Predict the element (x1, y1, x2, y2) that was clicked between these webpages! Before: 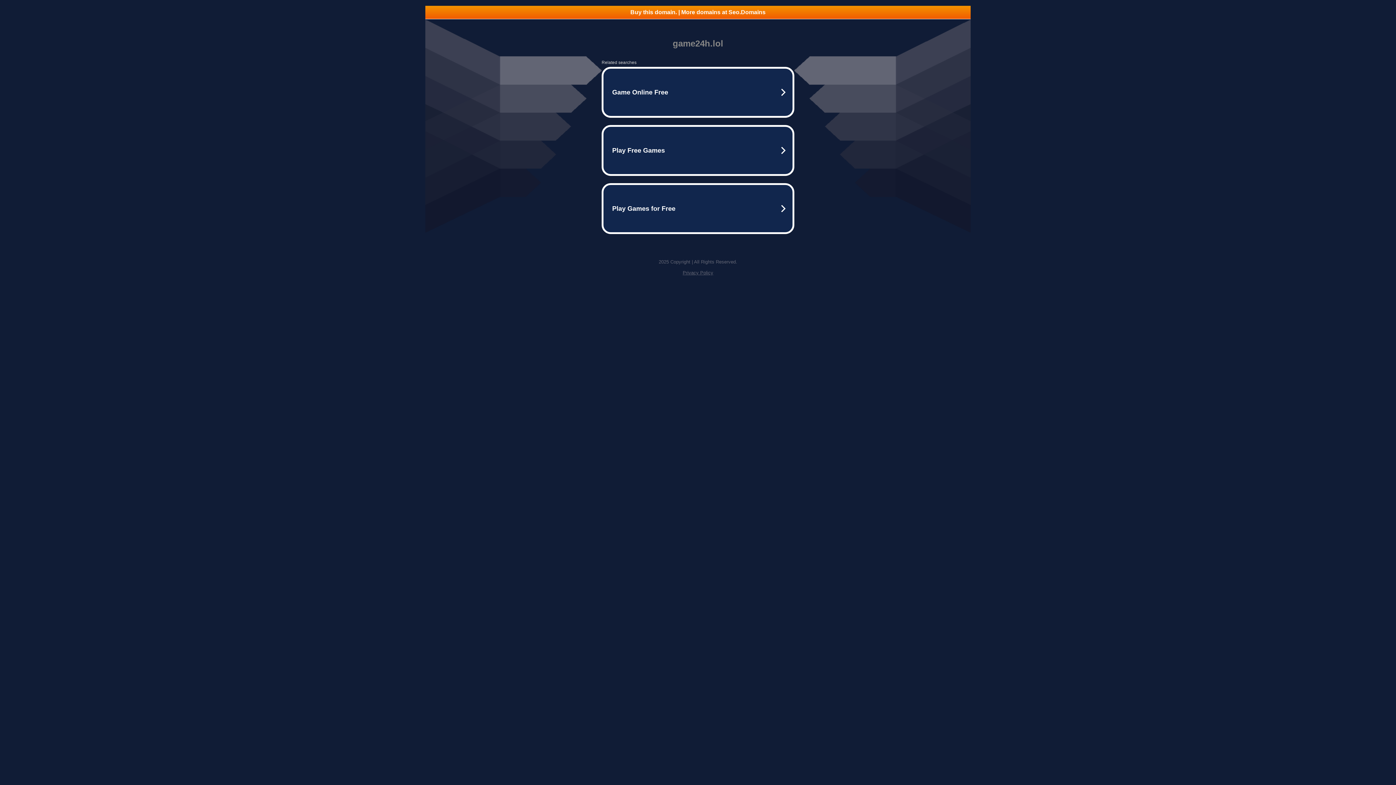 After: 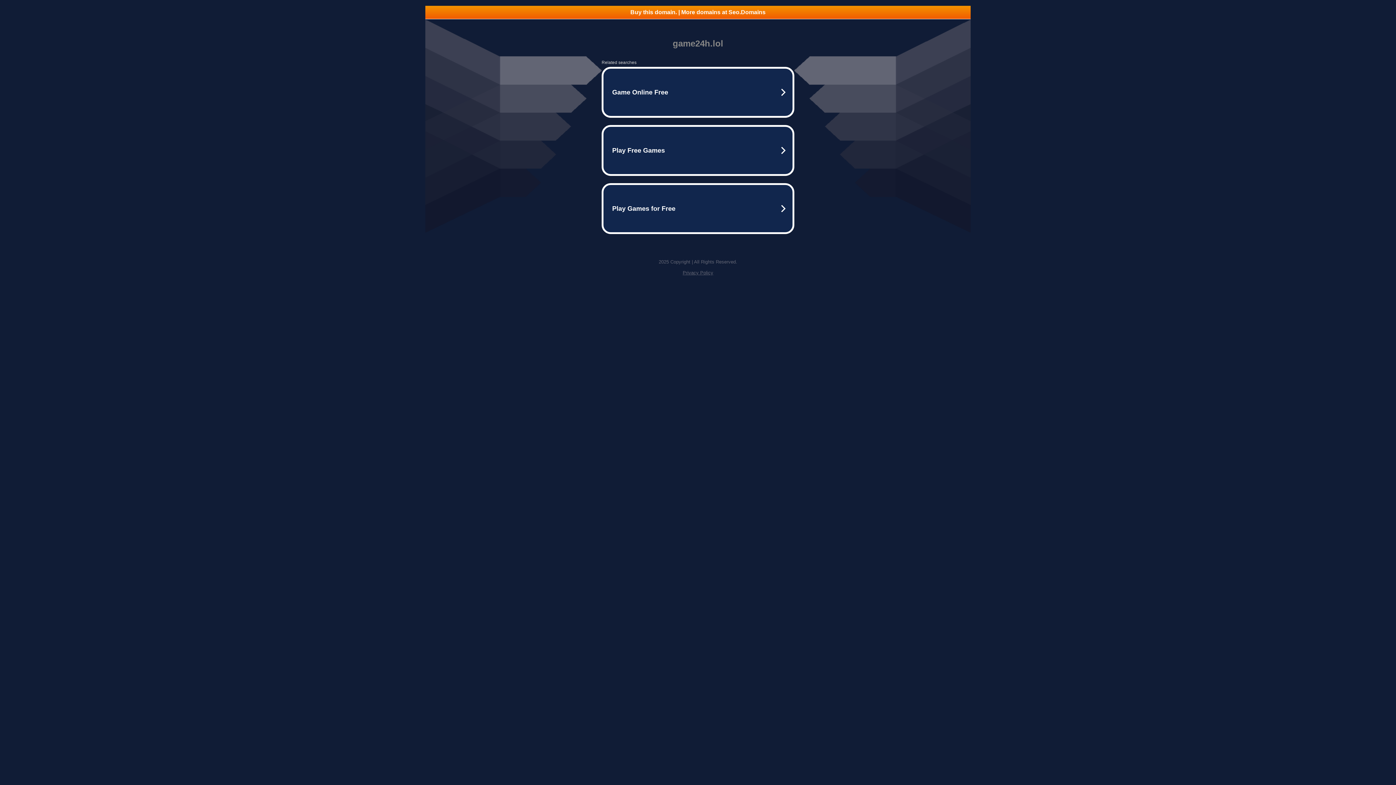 Action: bbox: (682, 270, 713, 275) label: Privacy Policy